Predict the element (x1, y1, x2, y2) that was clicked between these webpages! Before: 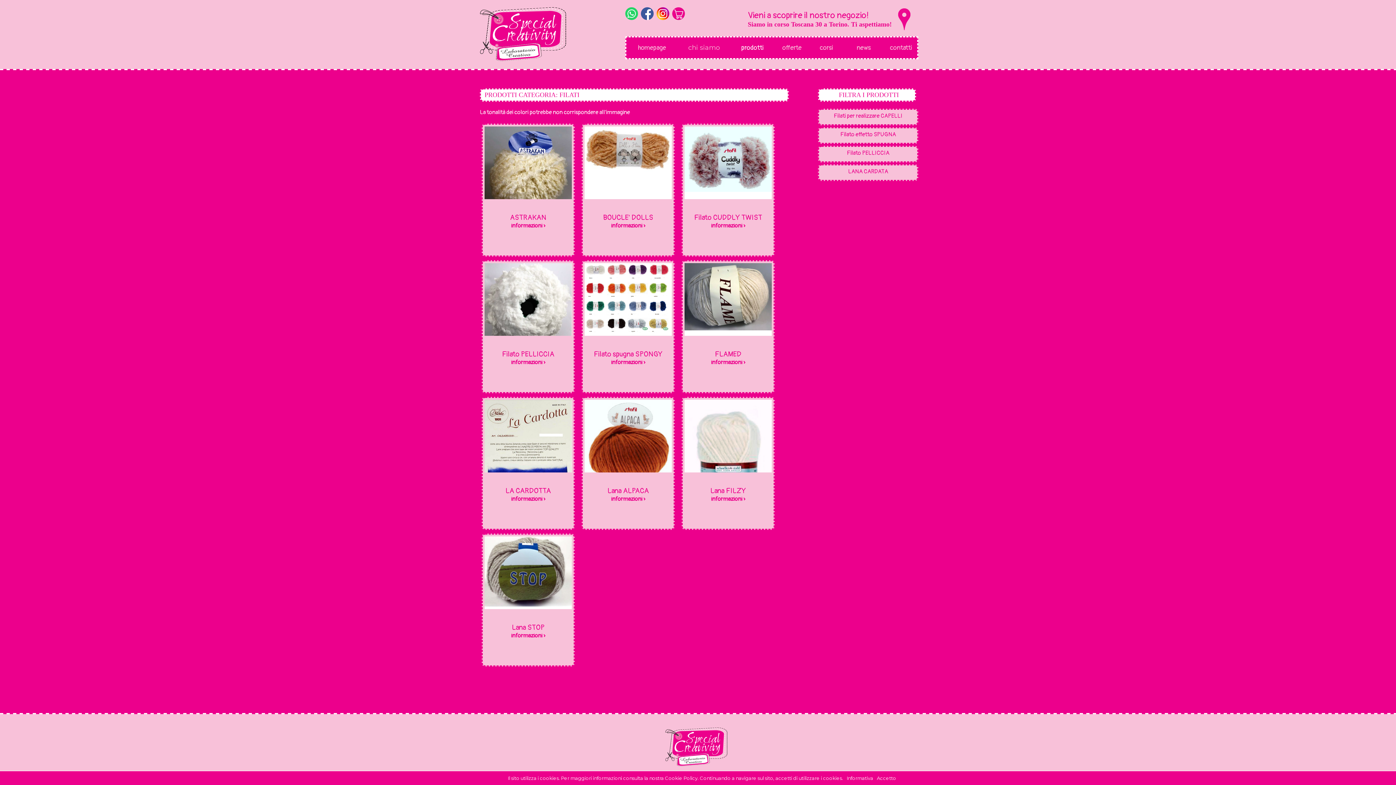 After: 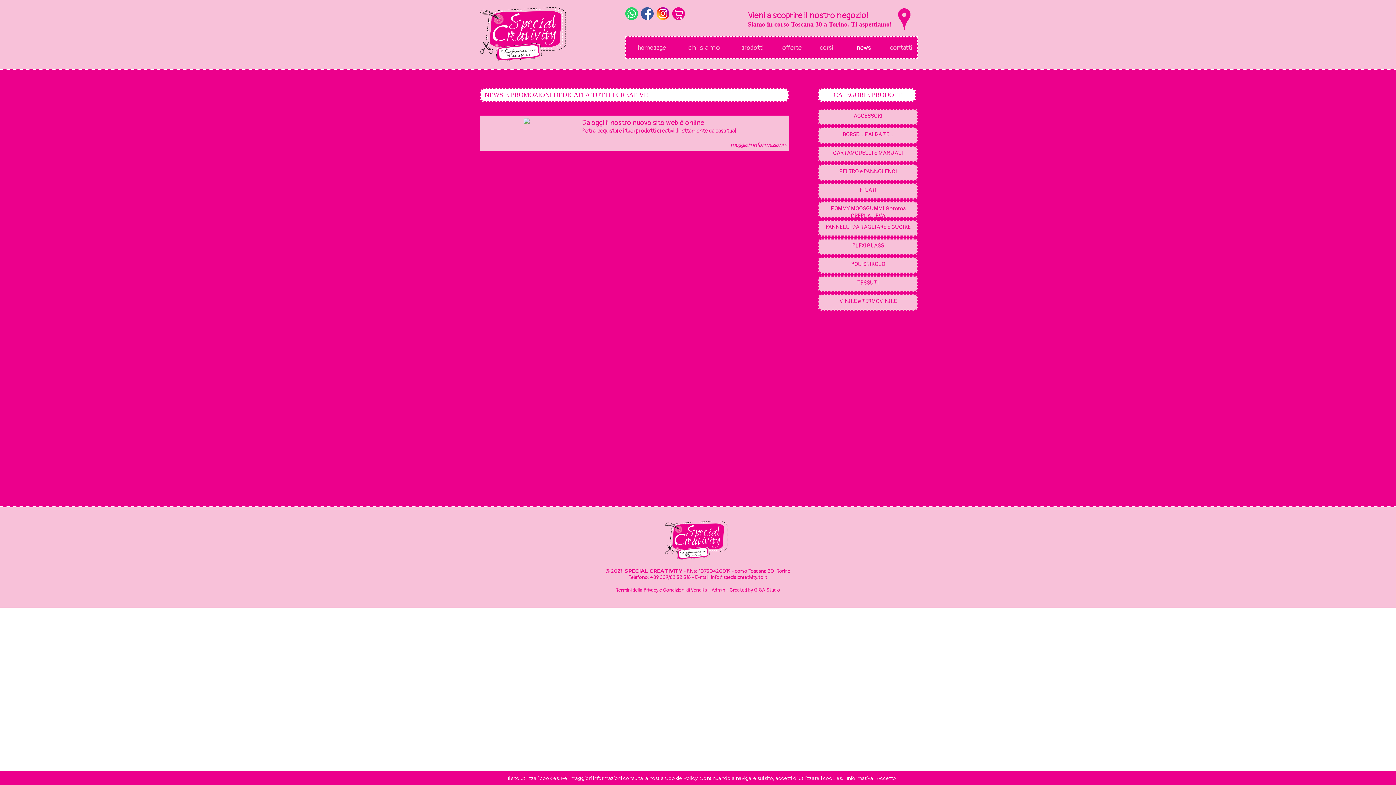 Action: label: news bbox: (843, 38, 884, 57)